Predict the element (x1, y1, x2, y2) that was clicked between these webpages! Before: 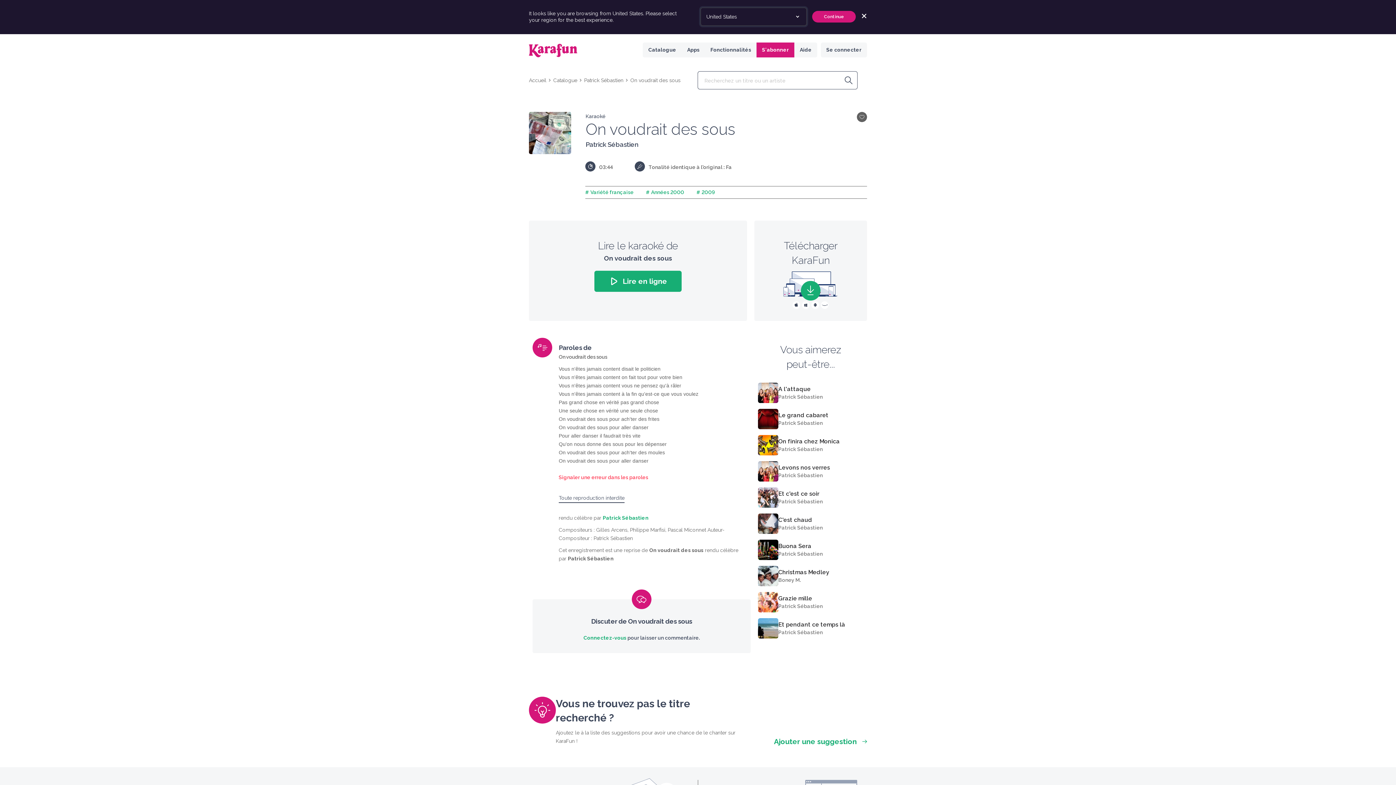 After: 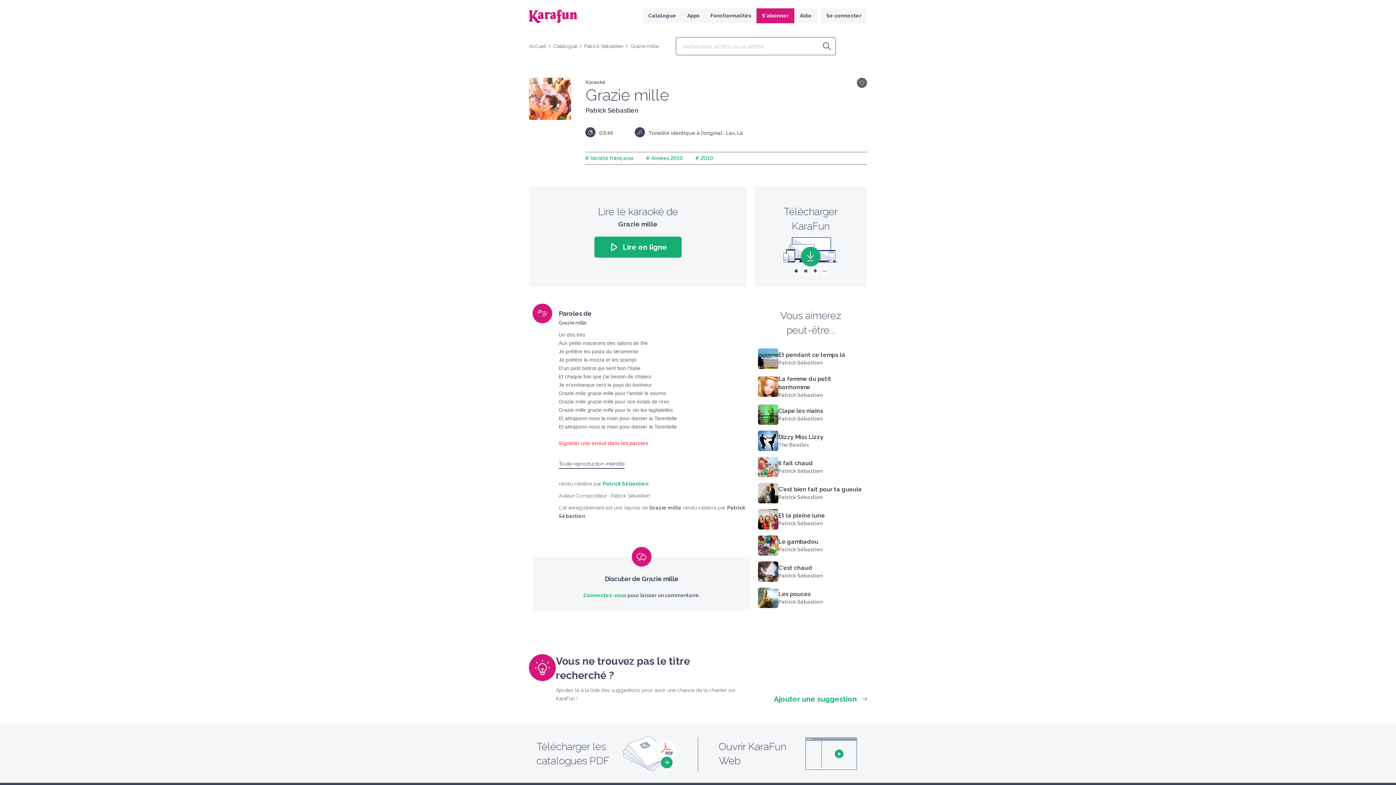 Action: label: Grazie mille bbox: (778, 594, 822, 602)